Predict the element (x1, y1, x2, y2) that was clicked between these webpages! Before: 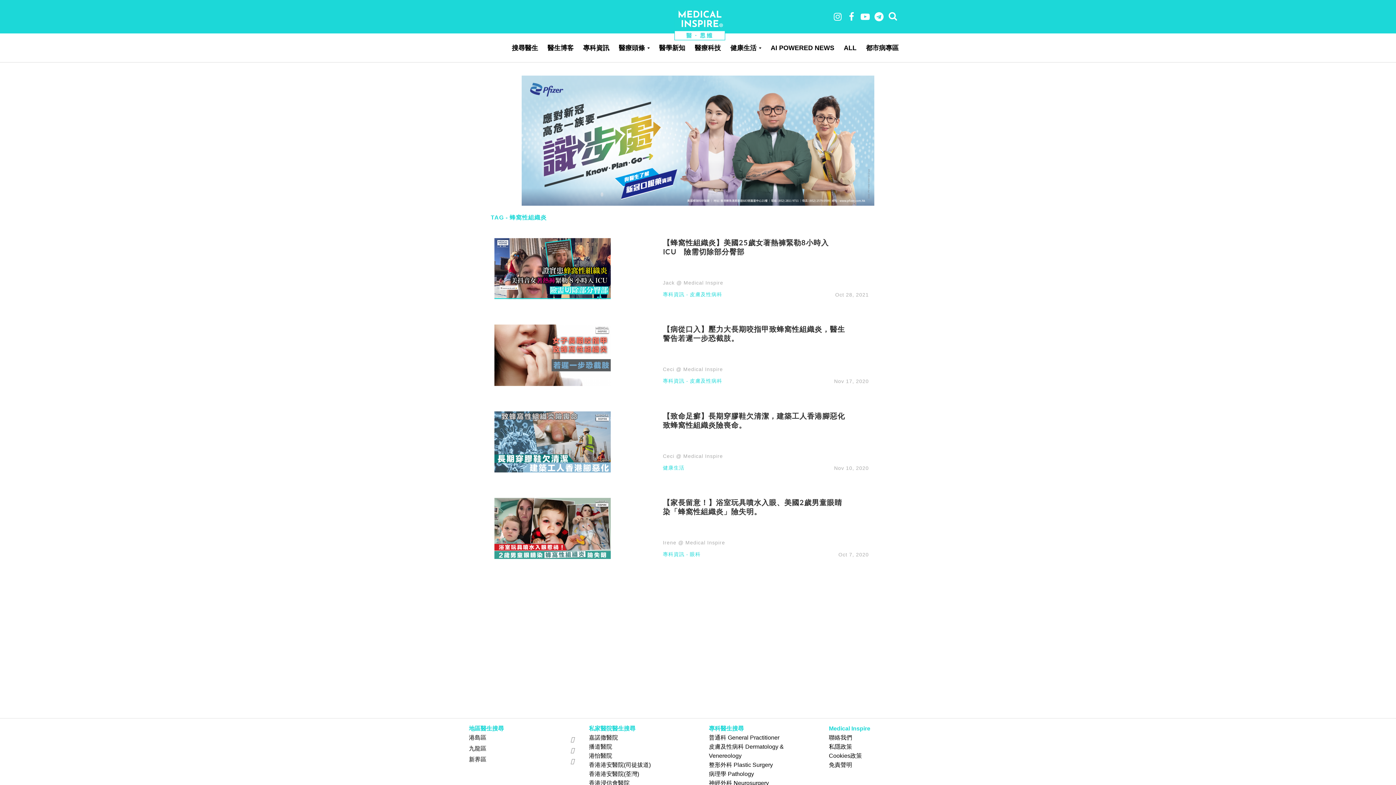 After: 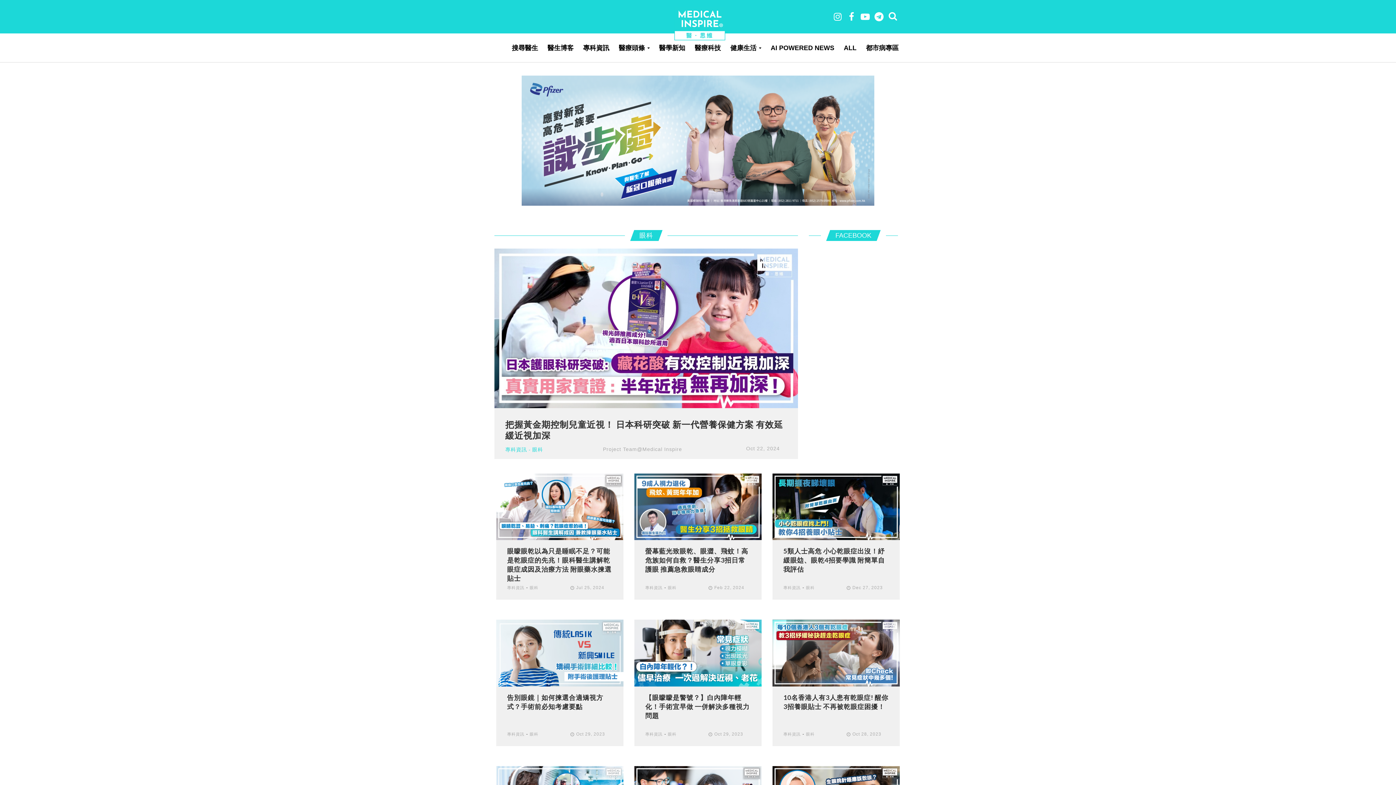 Action: bbox: (690, 551, 700, 558) label: 眼科